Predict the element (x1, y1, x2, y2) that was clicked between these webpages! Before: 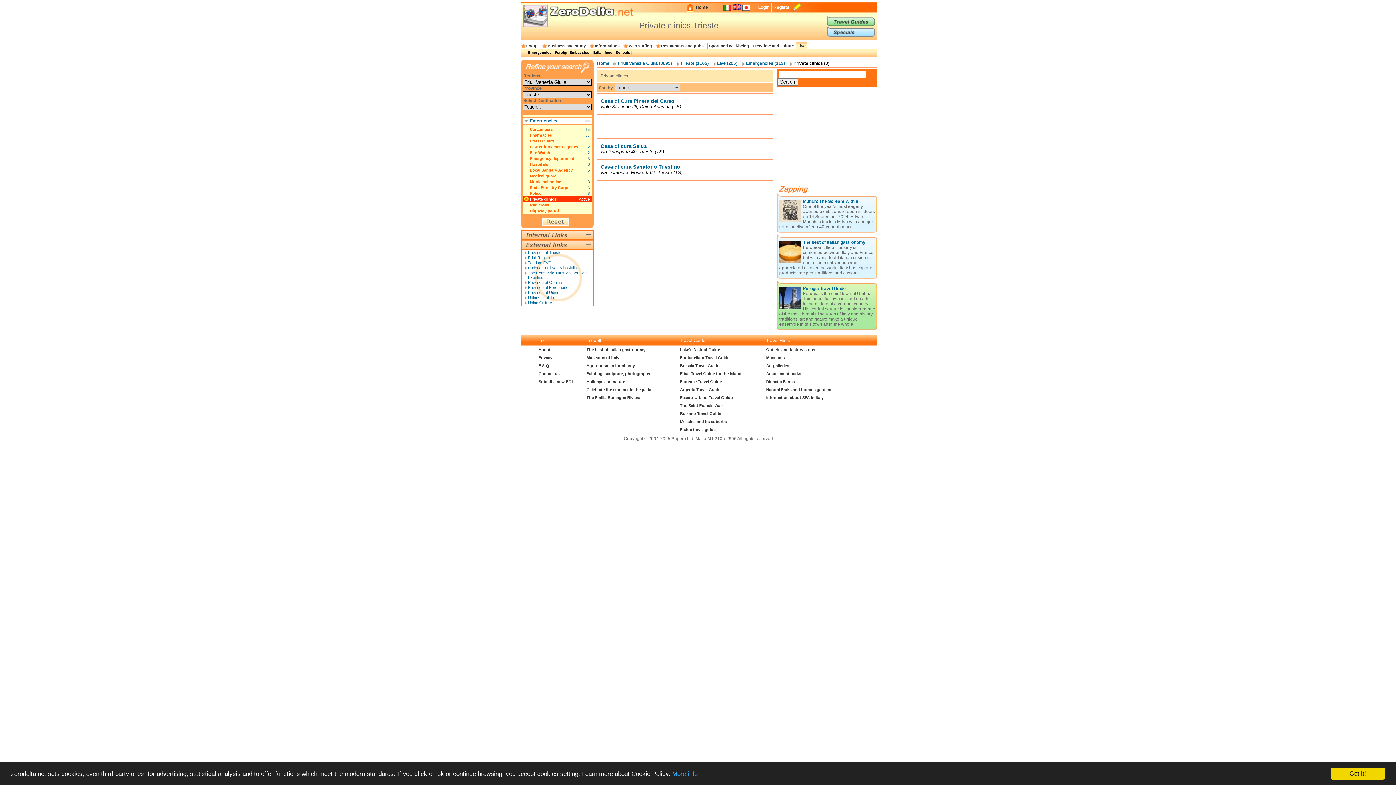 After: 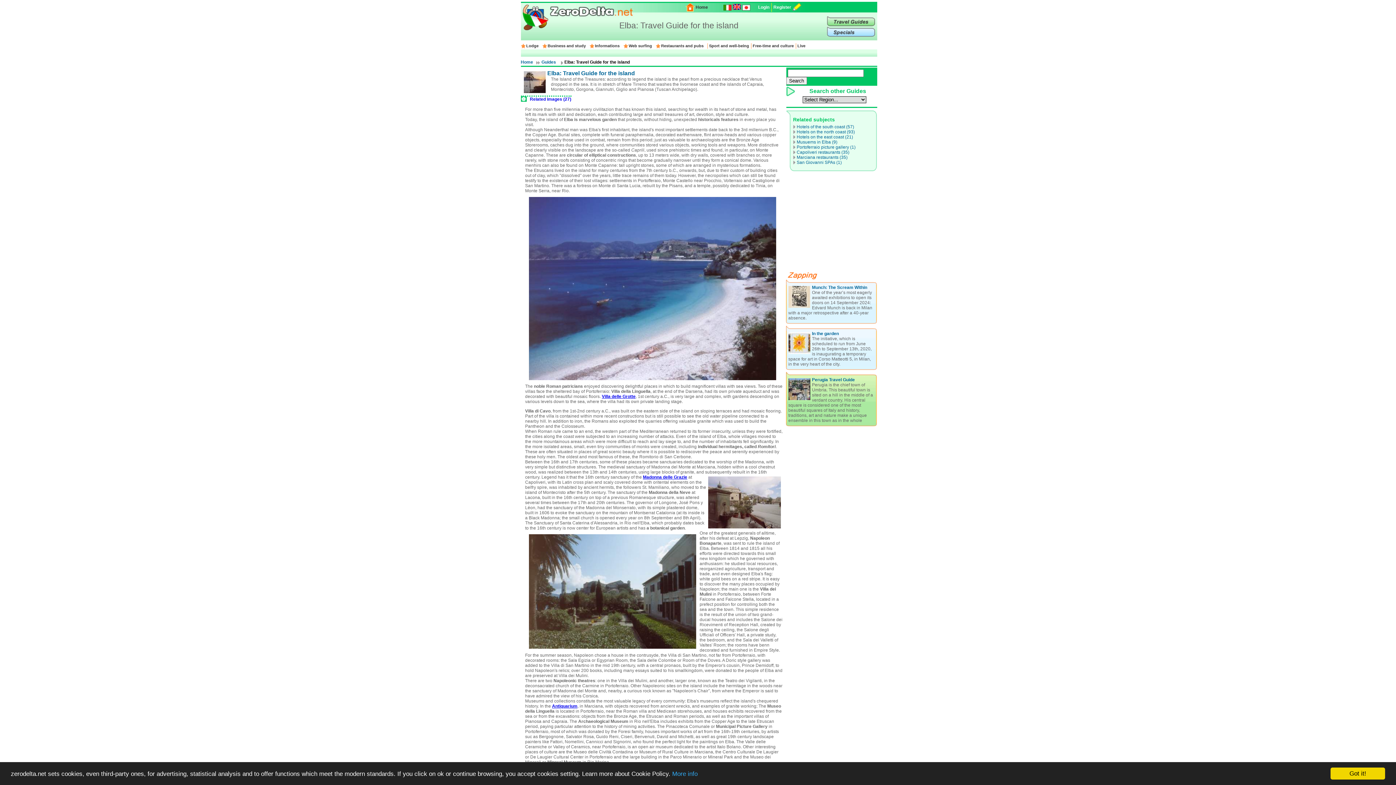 Action: label: Elba: Travel Guide for the island bbox: (680, 371, 741, 376)